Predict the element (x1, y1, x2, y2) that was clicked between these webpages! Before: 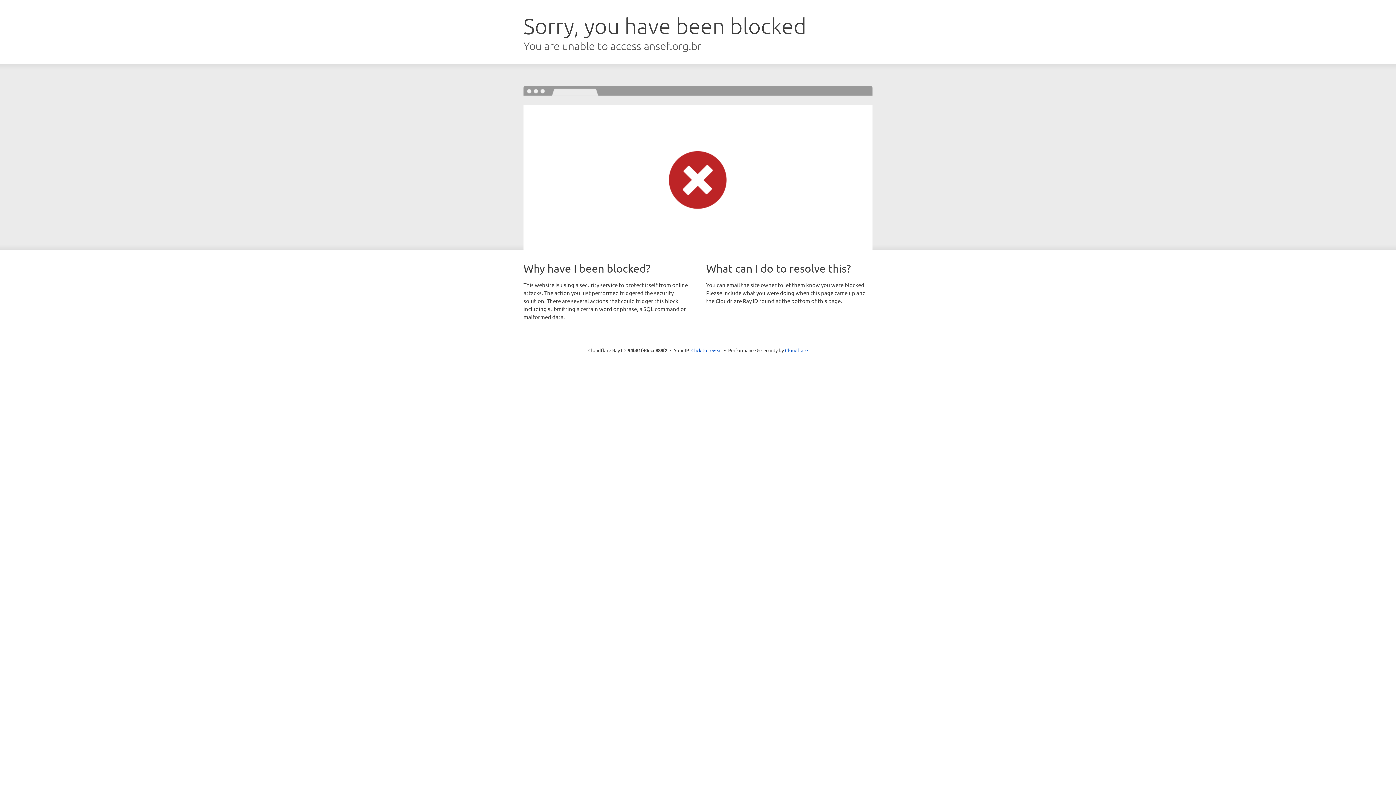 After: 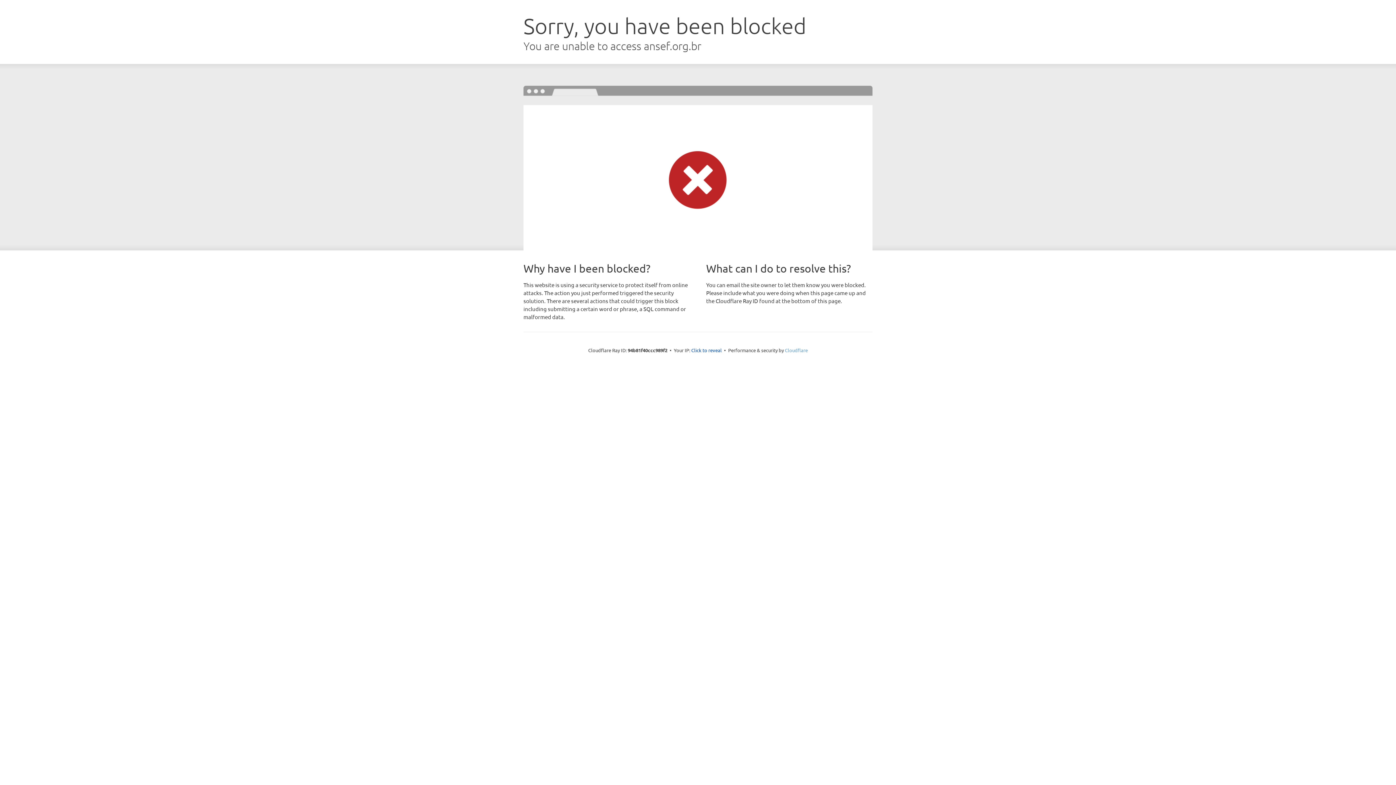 Action: bbox: (785, 347, 808, 353) label: Cloudflare